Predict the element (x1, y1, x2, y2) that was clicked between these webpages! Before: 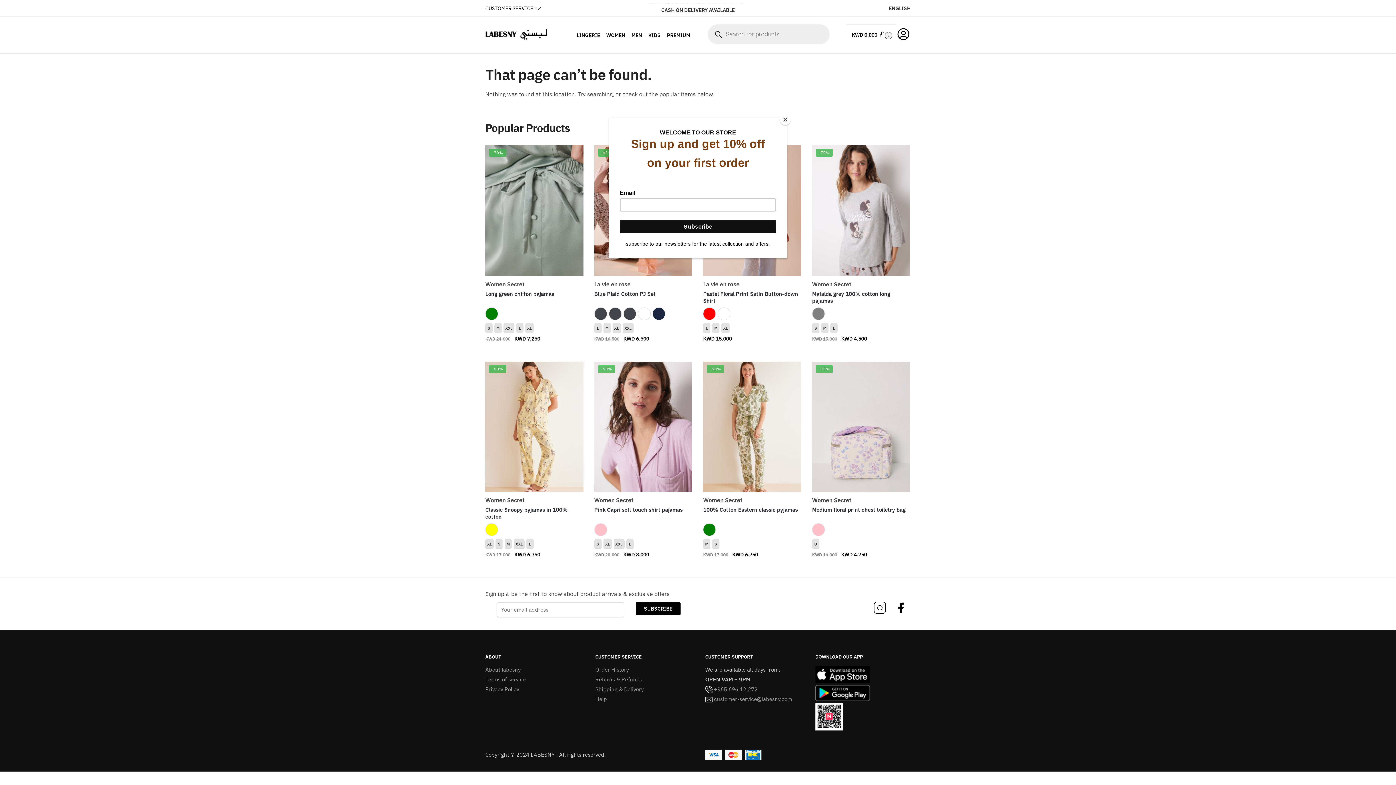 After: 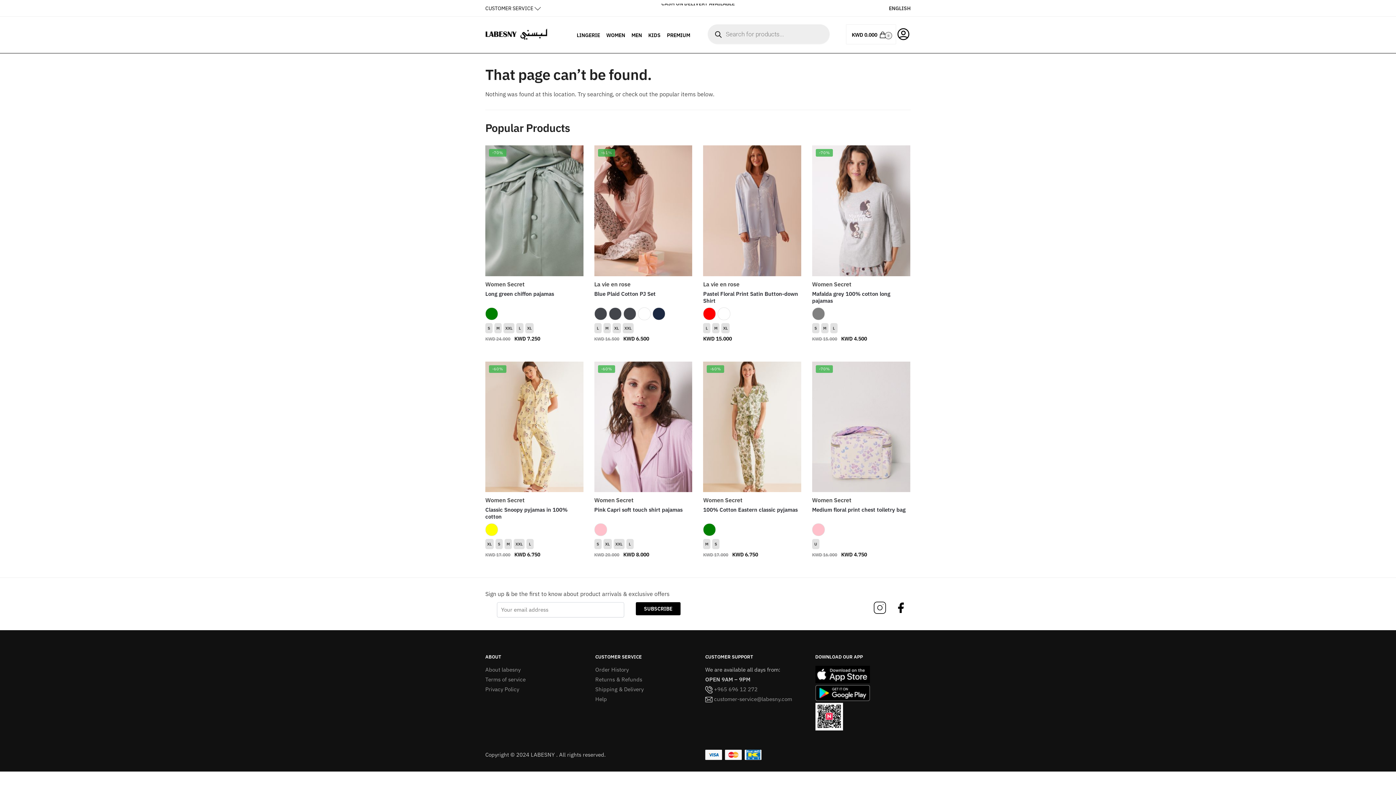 Action: bbox: (780, 114, 790, 125) label: Close